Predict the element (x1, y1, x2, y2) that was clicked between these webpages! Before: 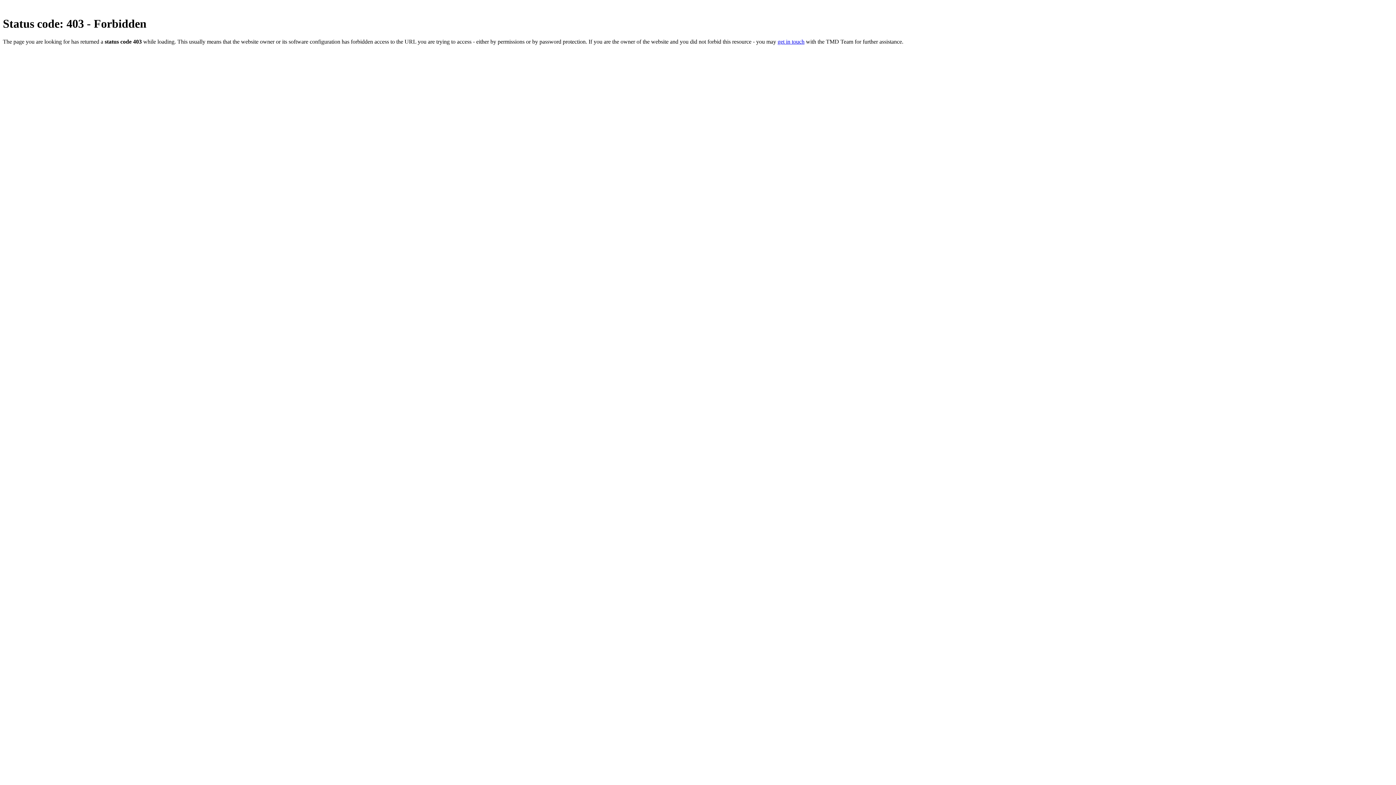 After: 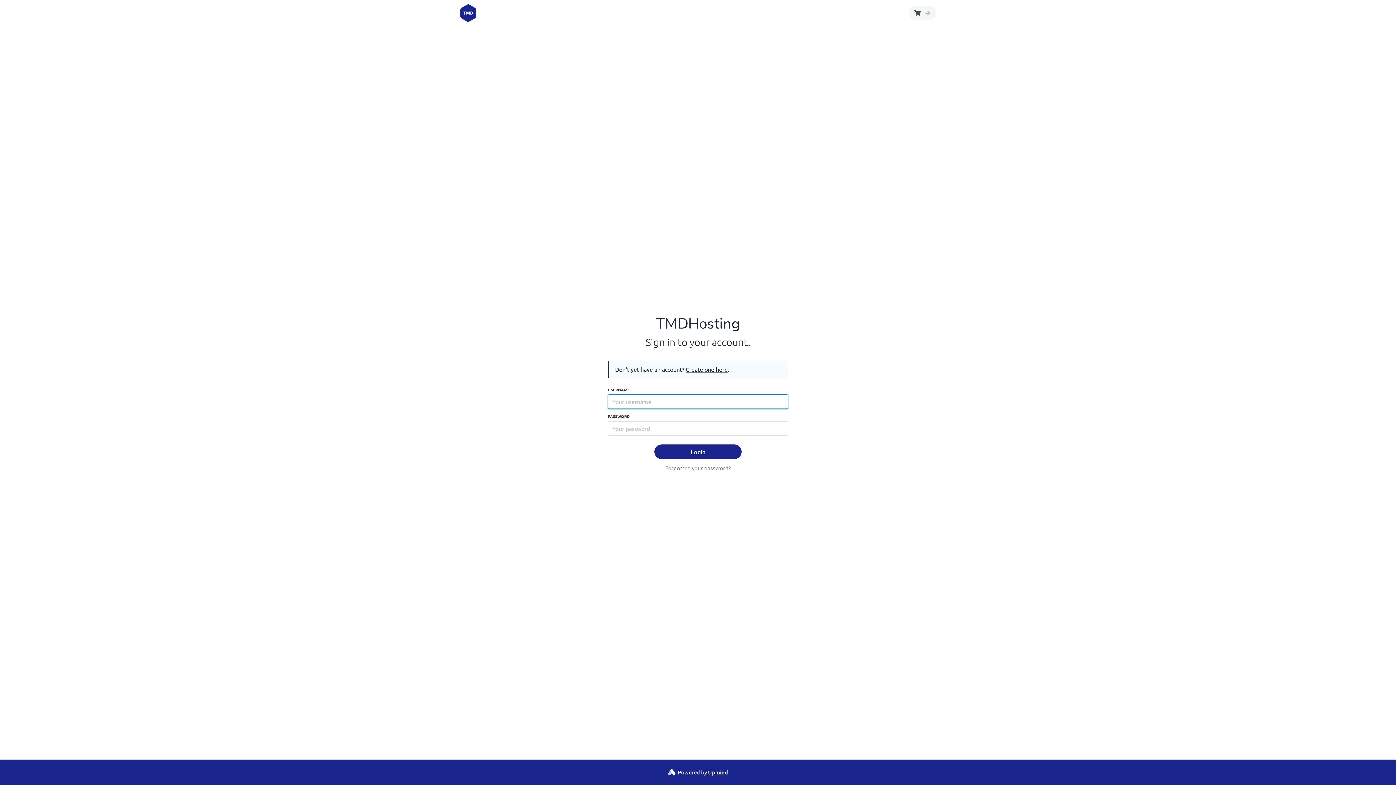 Action: label: get in touch bbox: (777, 38, 804, 44)